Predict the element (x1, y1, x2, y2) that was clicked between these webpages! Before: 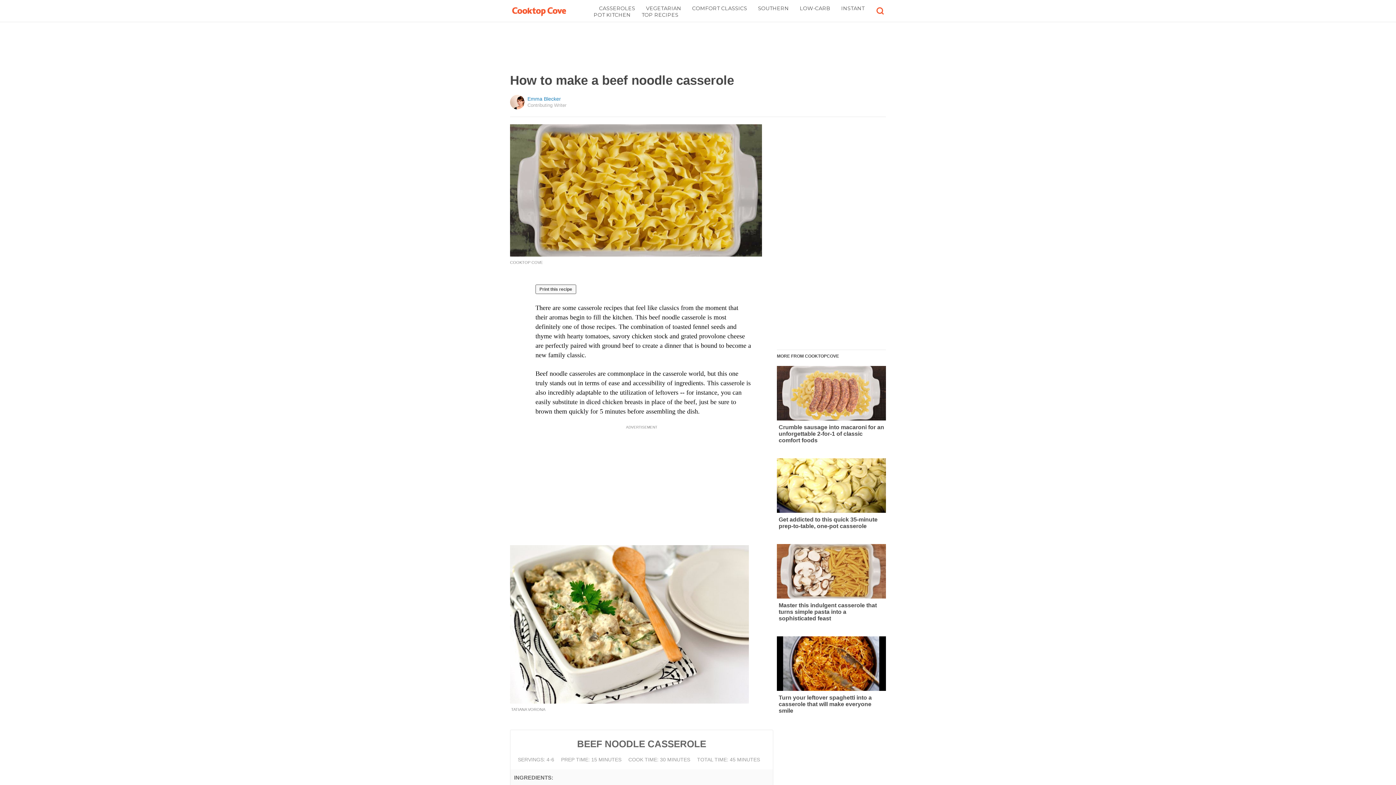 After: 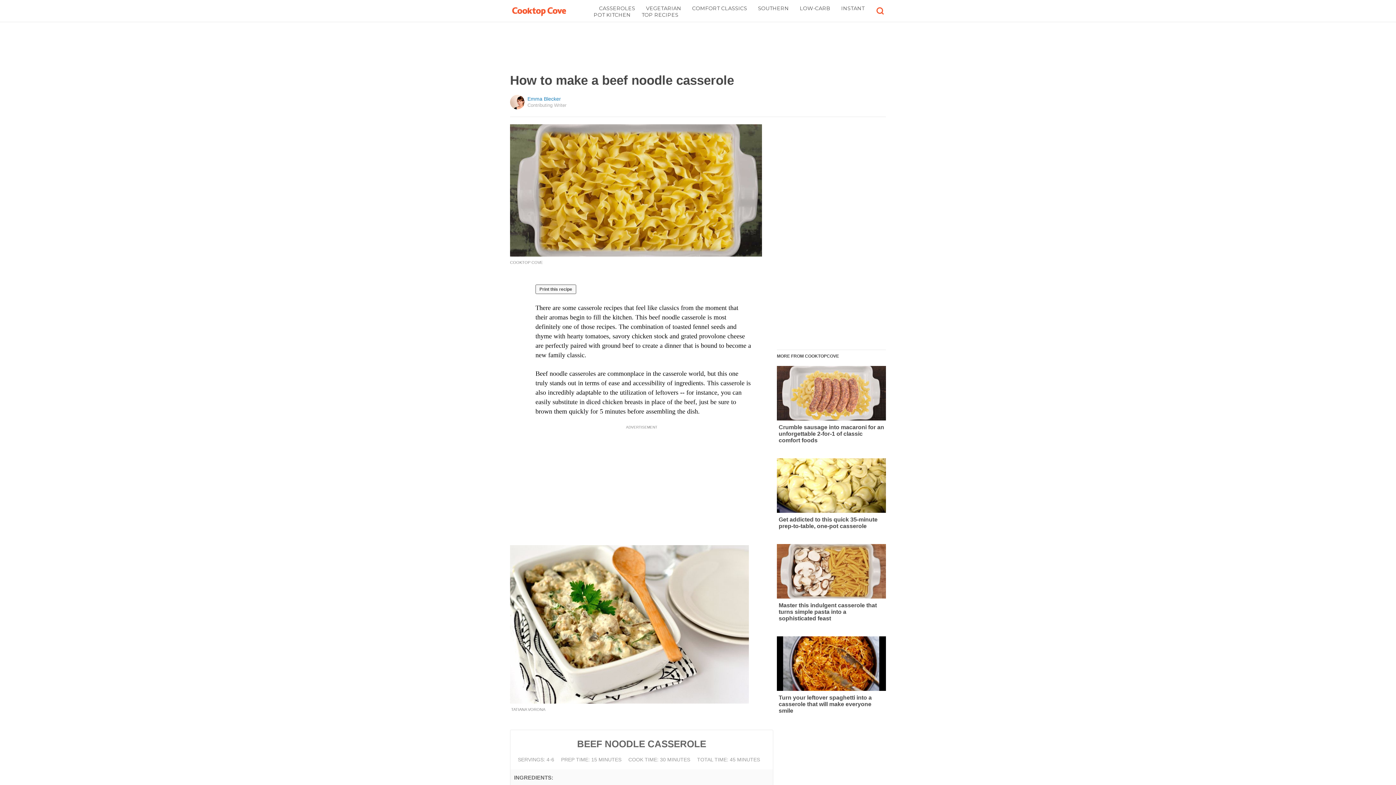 Action: bbox: (510, 707, 545, 712) label:  TATIANA VORONA